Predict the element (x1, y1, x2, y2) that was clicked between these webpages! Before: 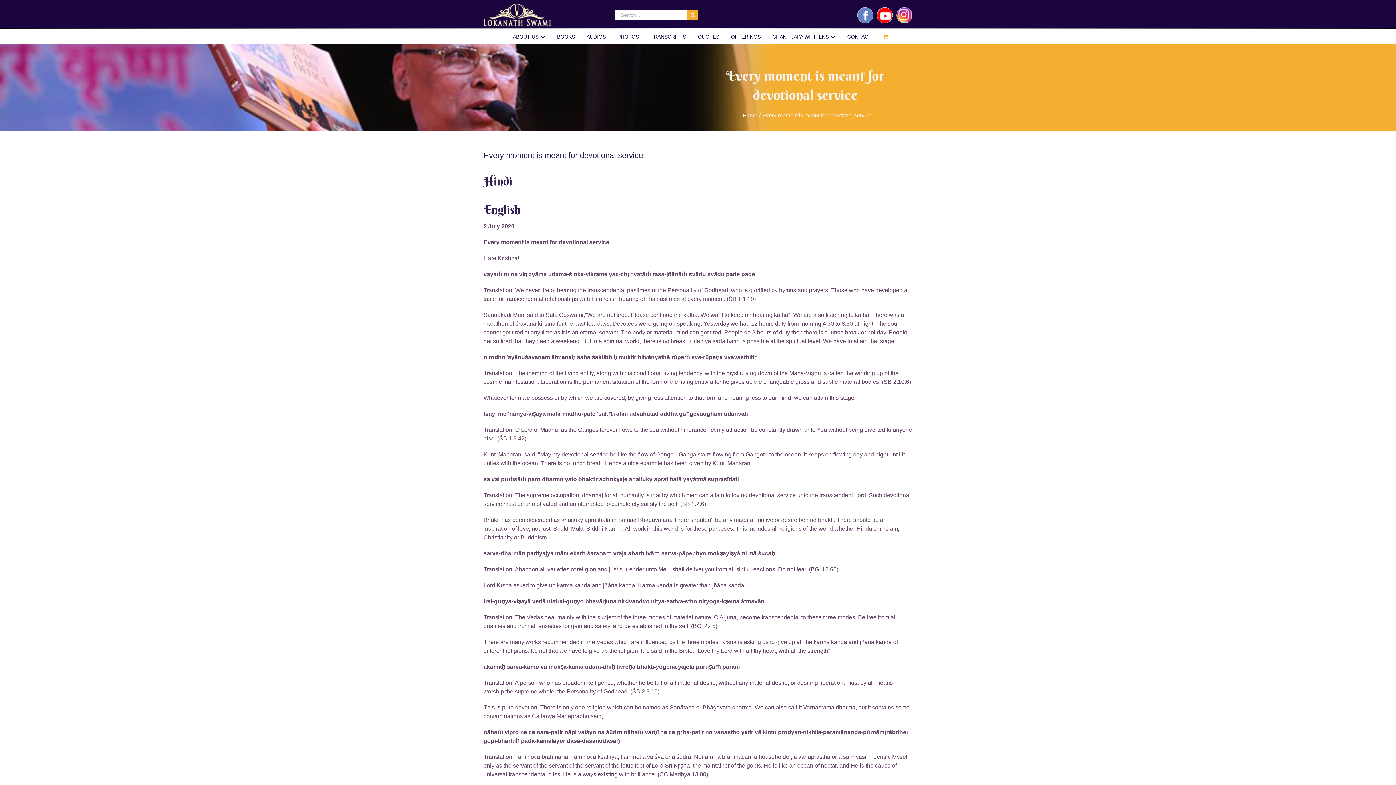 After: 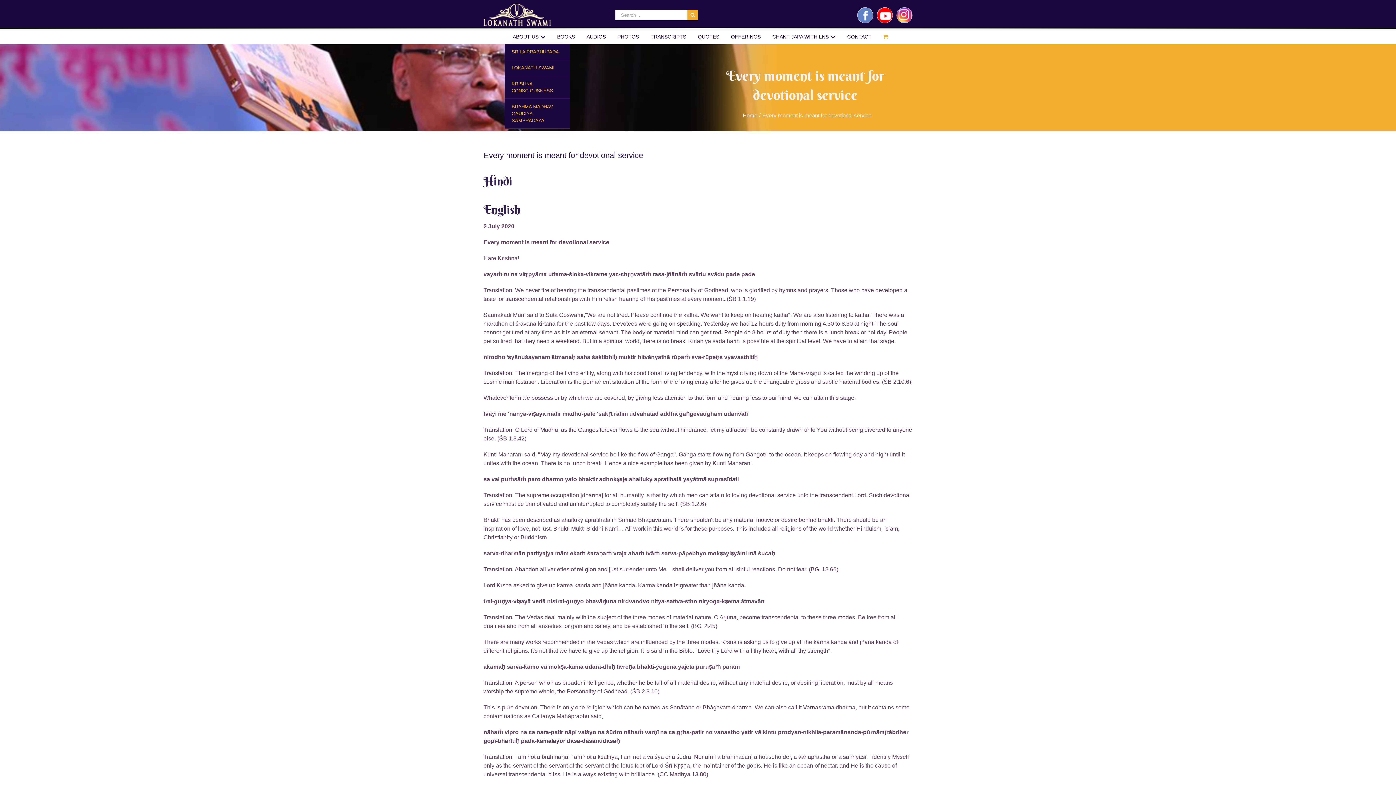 Action: label: ABOUT US bbox: (509, 29, 548, 44)